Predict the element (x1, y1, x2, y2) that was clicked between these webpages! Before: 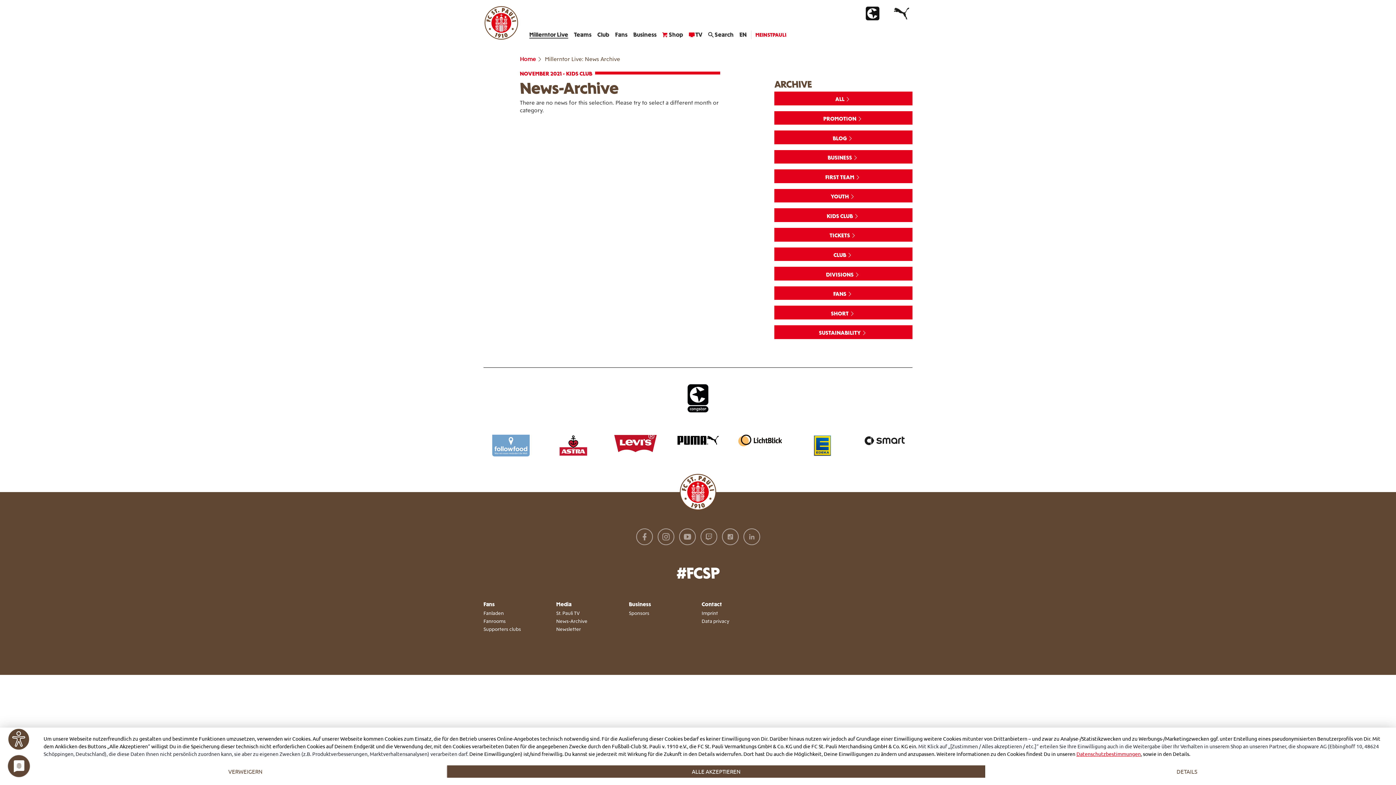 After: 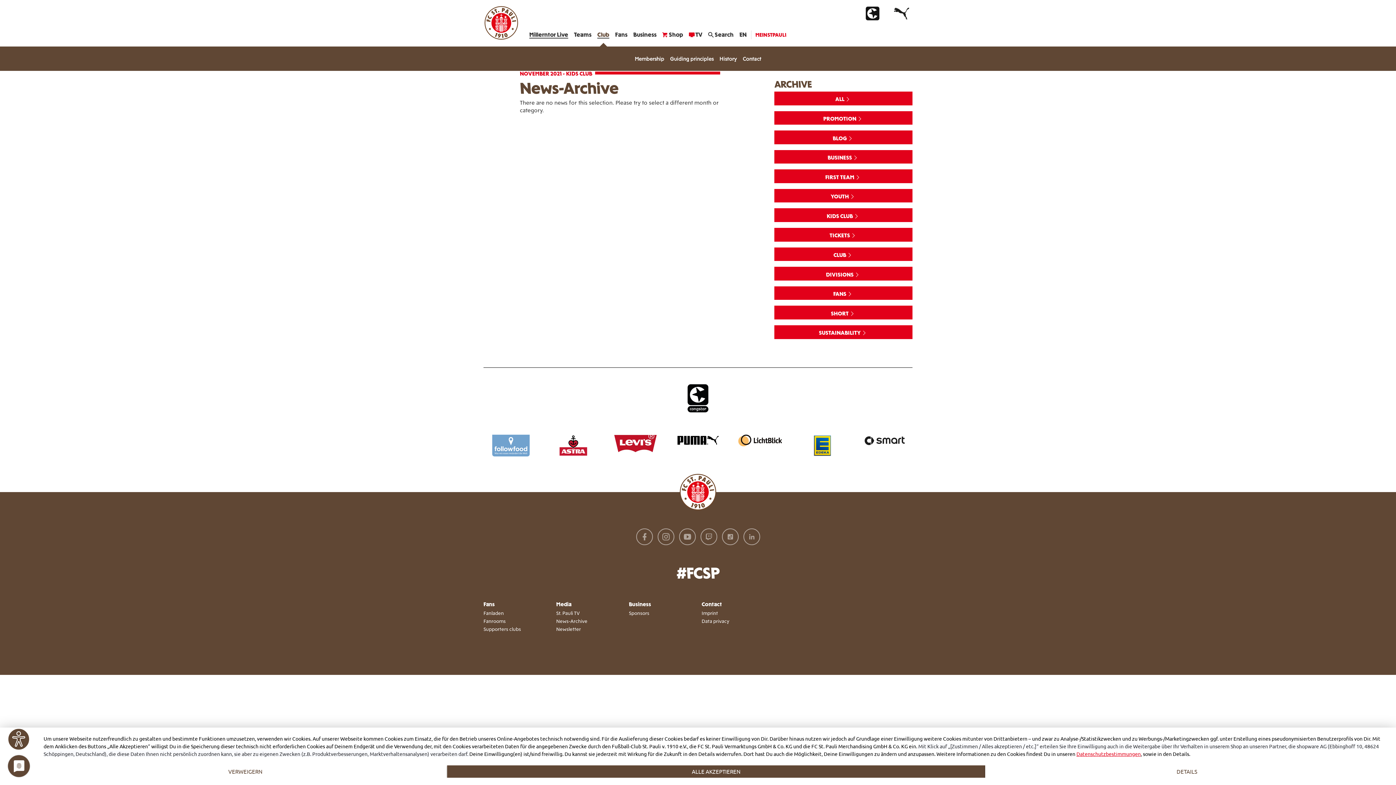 Action: bbox: (594, 23, 612, 46) label: Club